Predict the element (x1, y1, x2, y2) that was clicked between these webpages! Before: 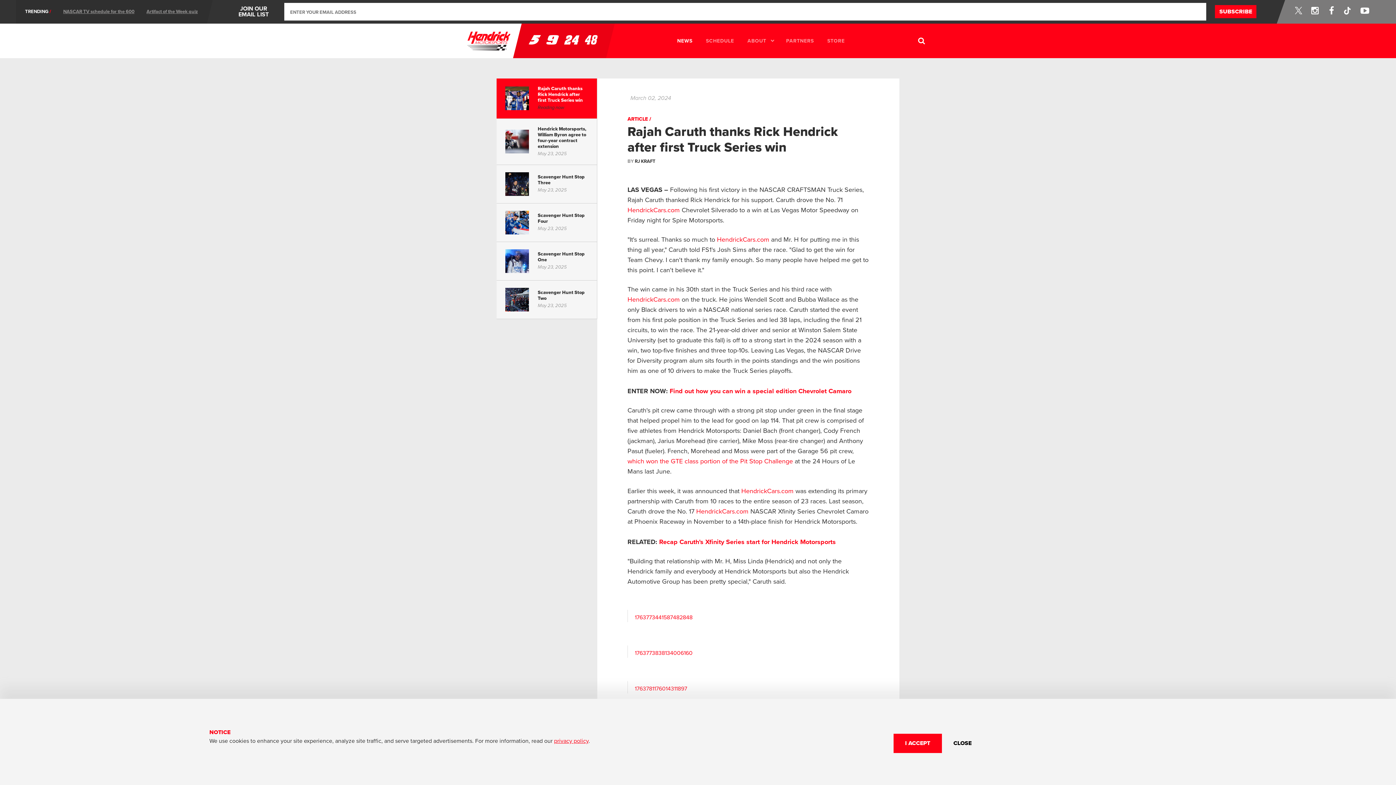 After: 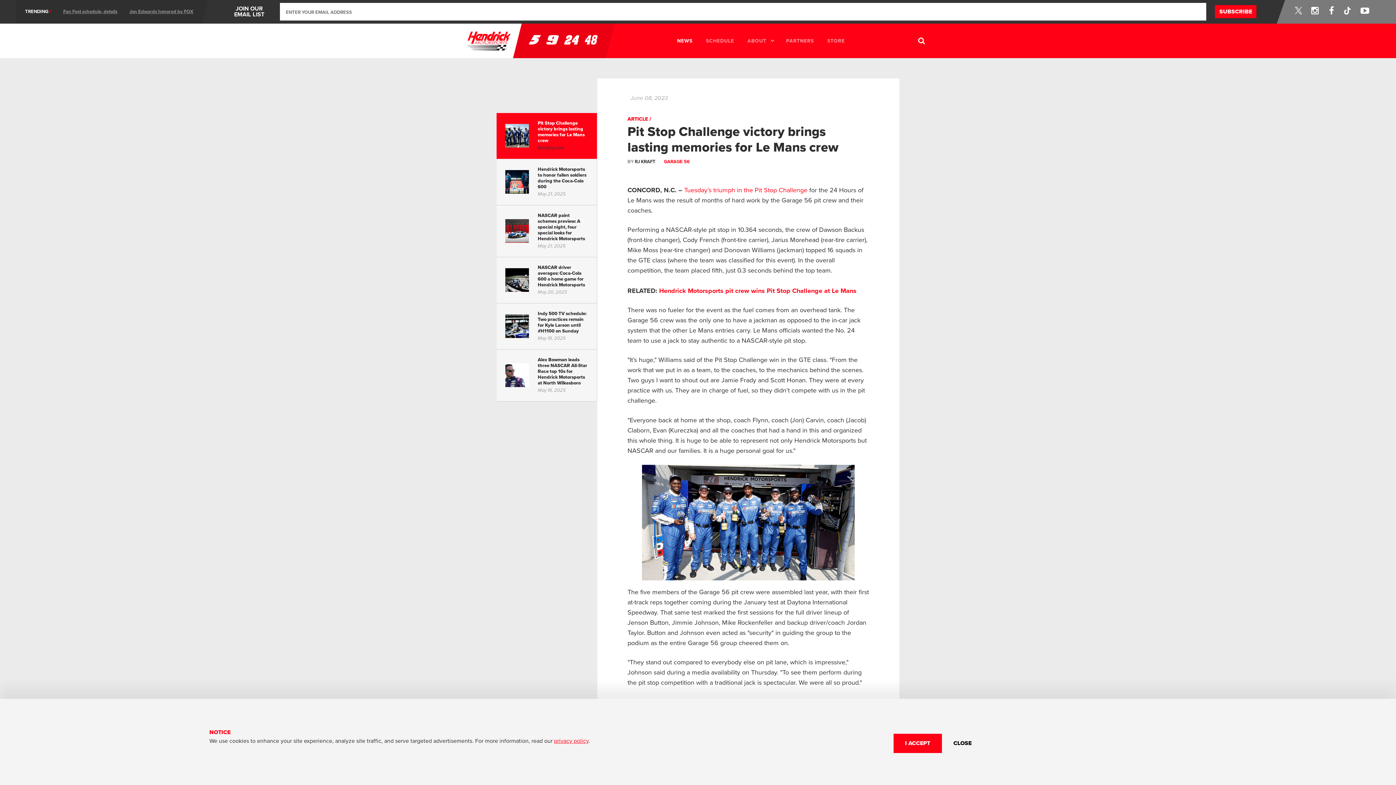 Action: label: which won the GTE class portion of the Pit Stop Challenge bbox: (627, 457, 793, 465)